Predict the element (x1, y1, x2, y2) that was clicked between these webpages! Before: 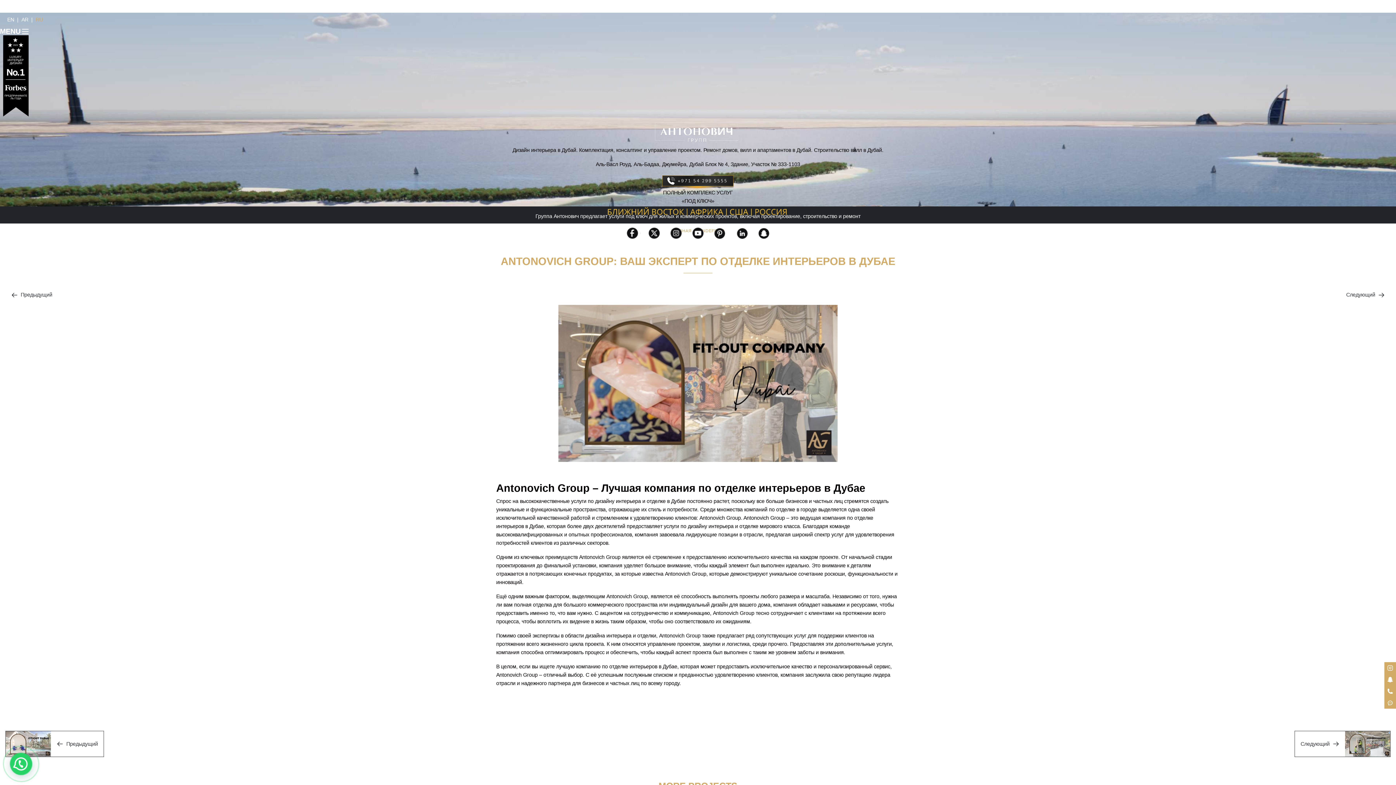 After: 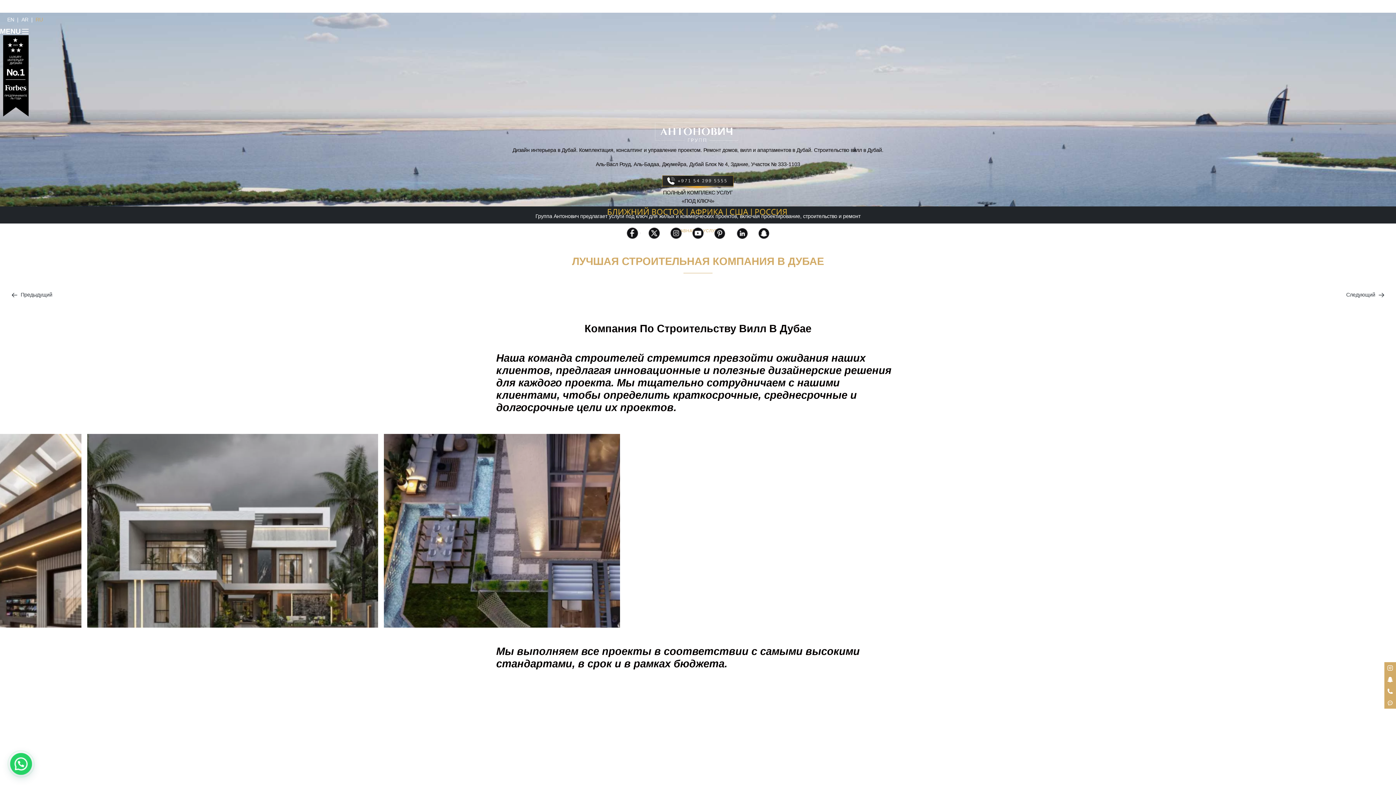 Action: label: СТРОИТЕЛЬСТВО bbox: (101, 0, 145, 12)